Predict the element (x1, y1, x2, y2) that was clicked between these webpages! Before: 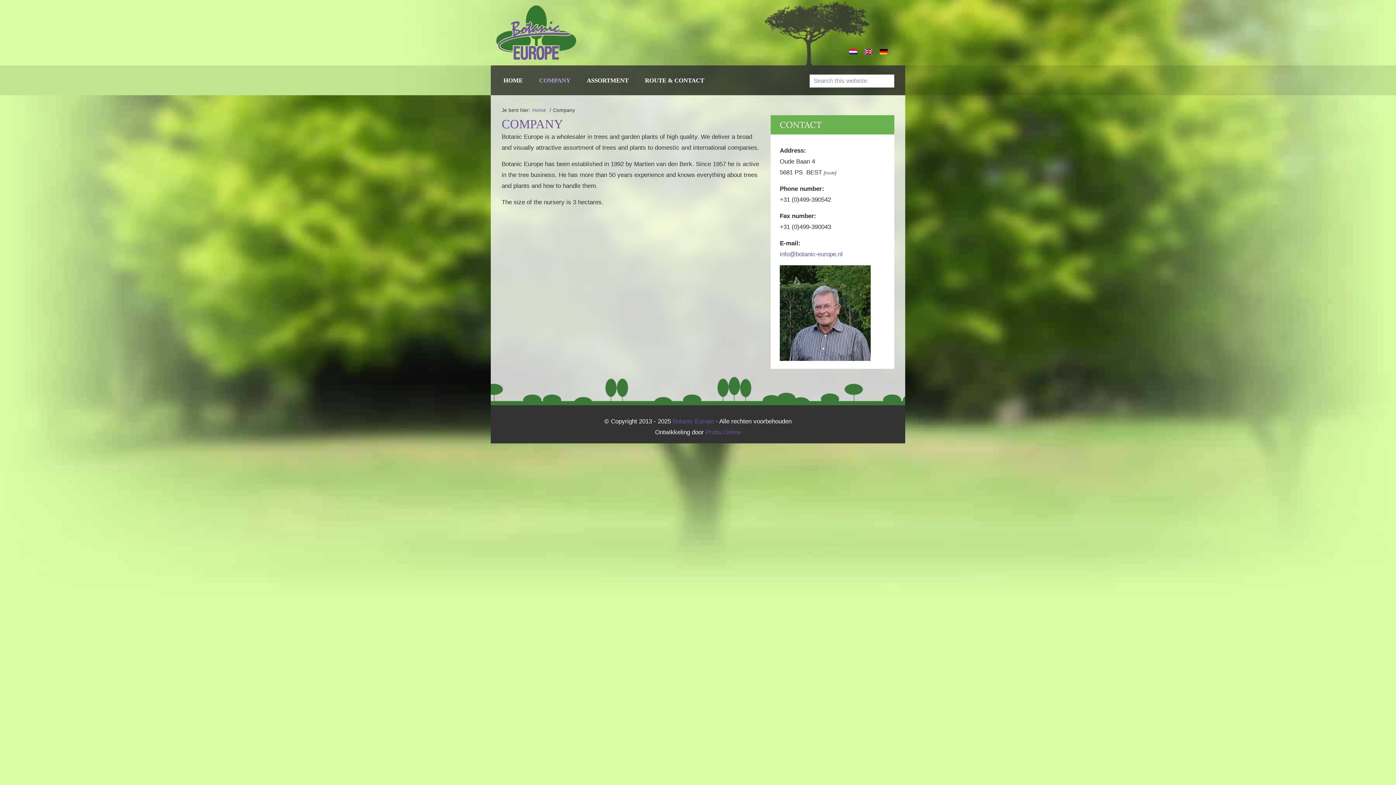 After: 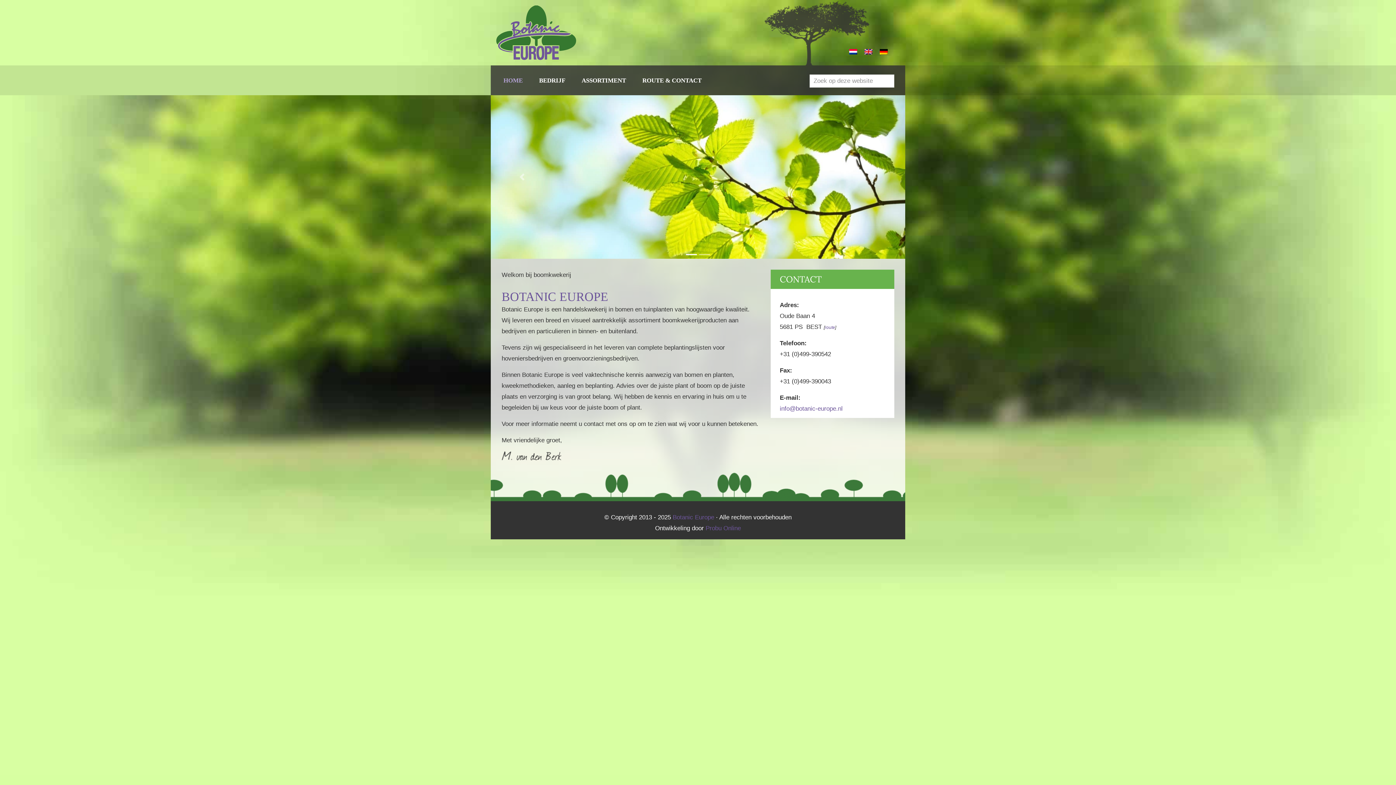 Action: label: Botanic Europe bbox: (496, 5, 597, 60)